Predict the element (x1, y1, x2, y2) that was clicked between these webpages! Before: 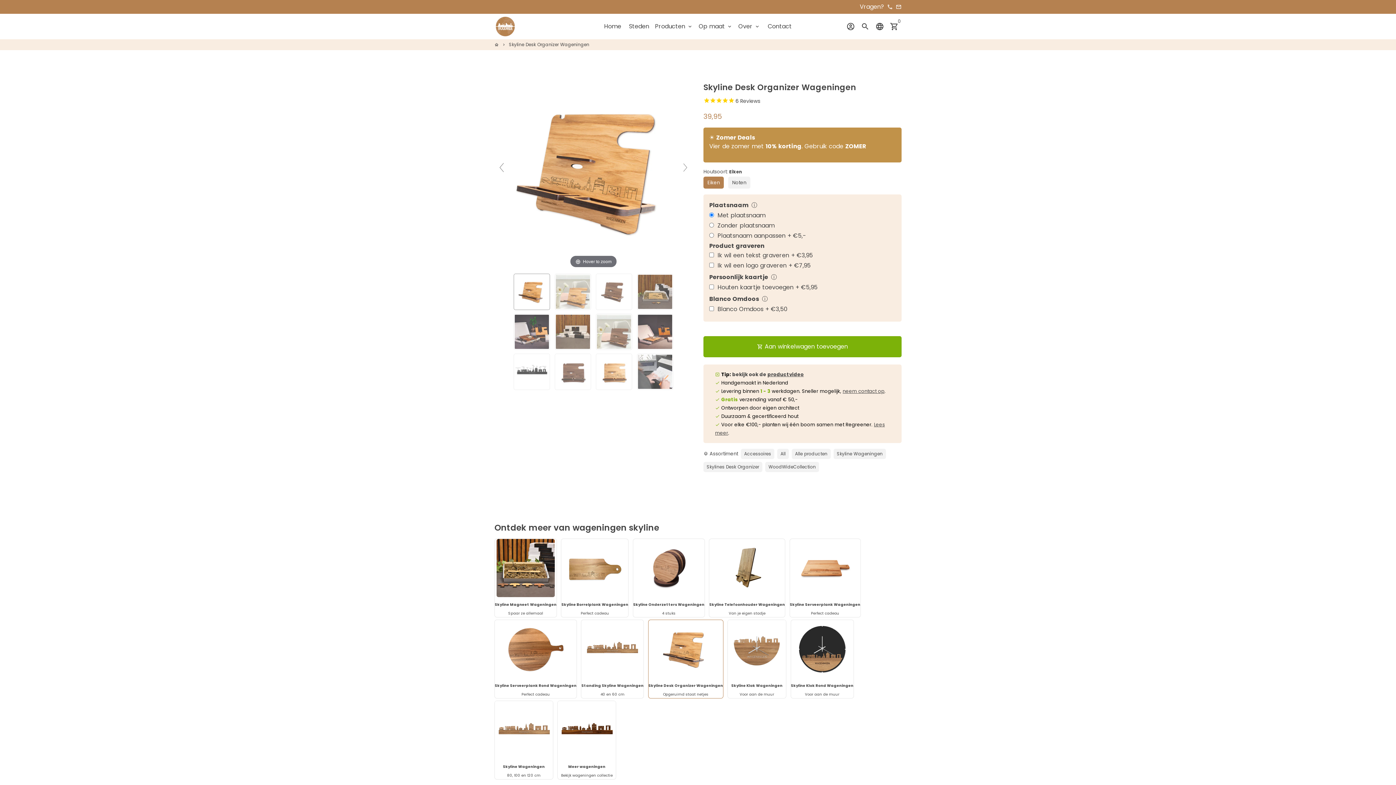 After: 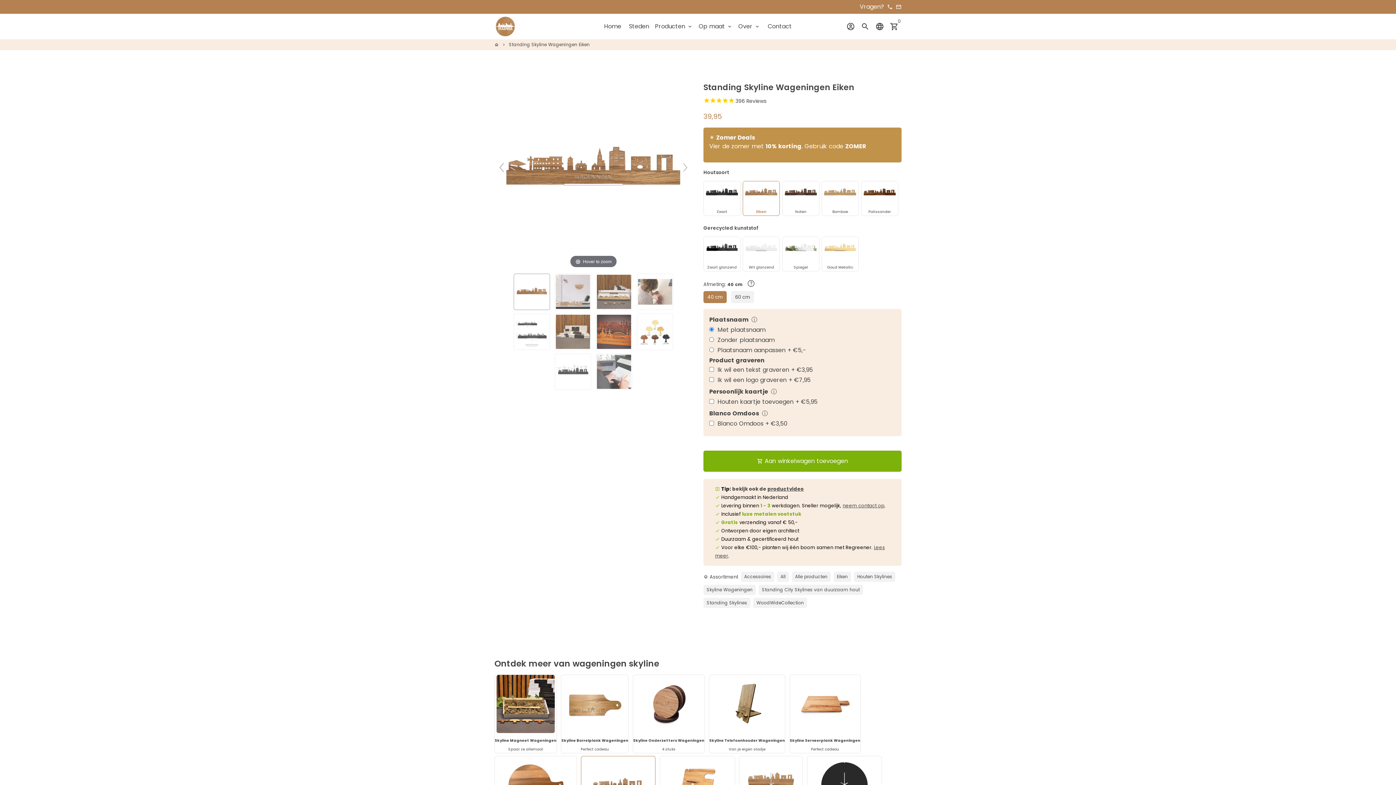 Action: bbox: (583, 673, 641, 679)